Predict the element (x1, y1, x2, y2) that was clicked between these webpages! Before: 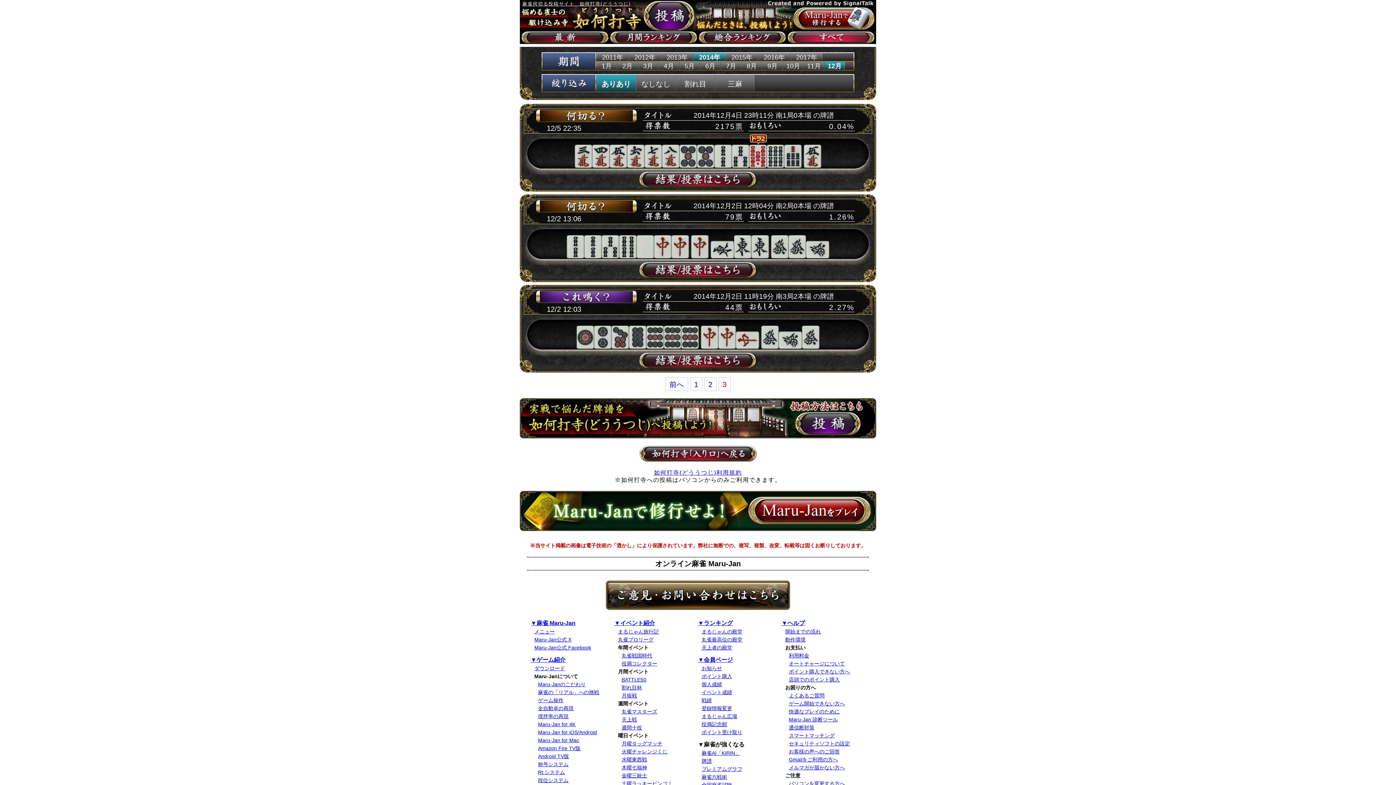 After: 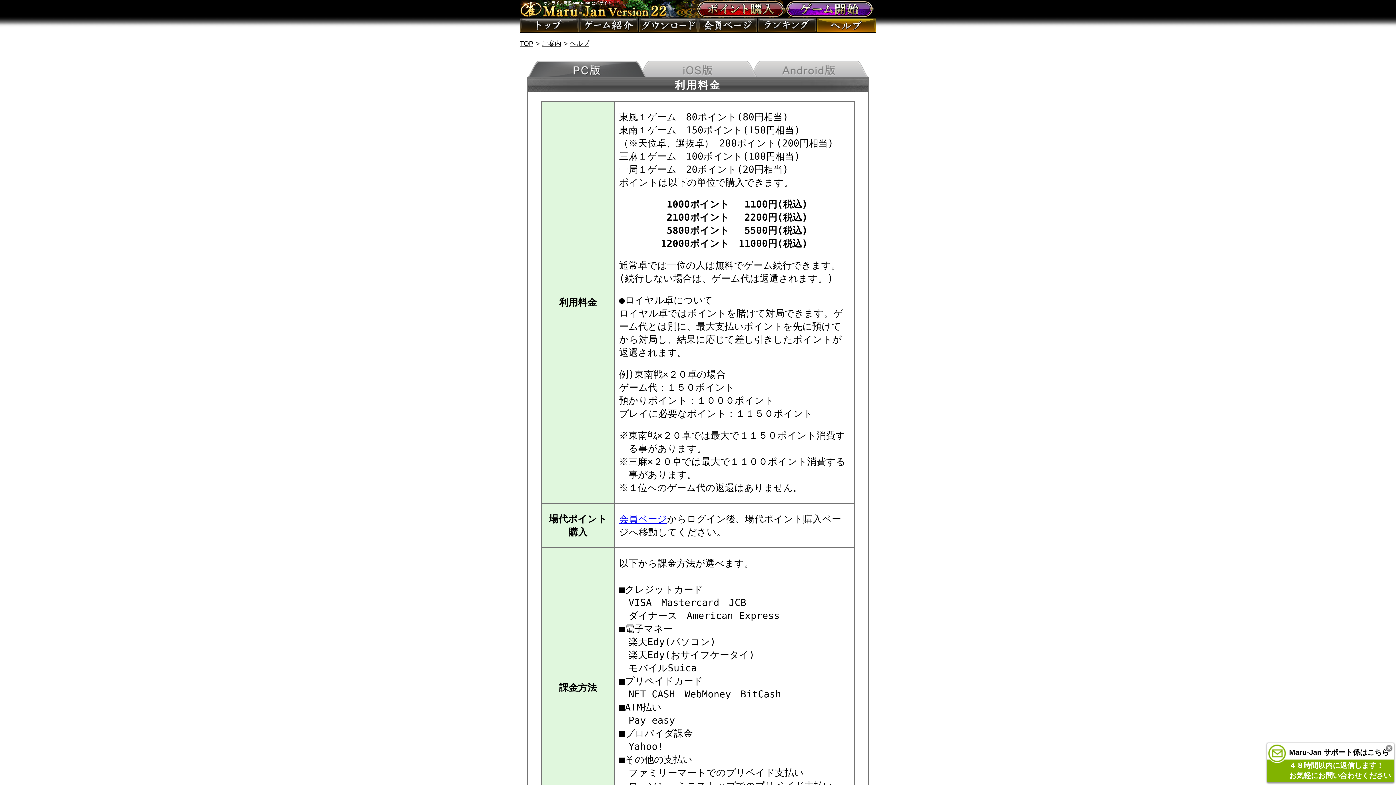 Action: label: 利用料金 bbox: (789, 653, 809, 658)